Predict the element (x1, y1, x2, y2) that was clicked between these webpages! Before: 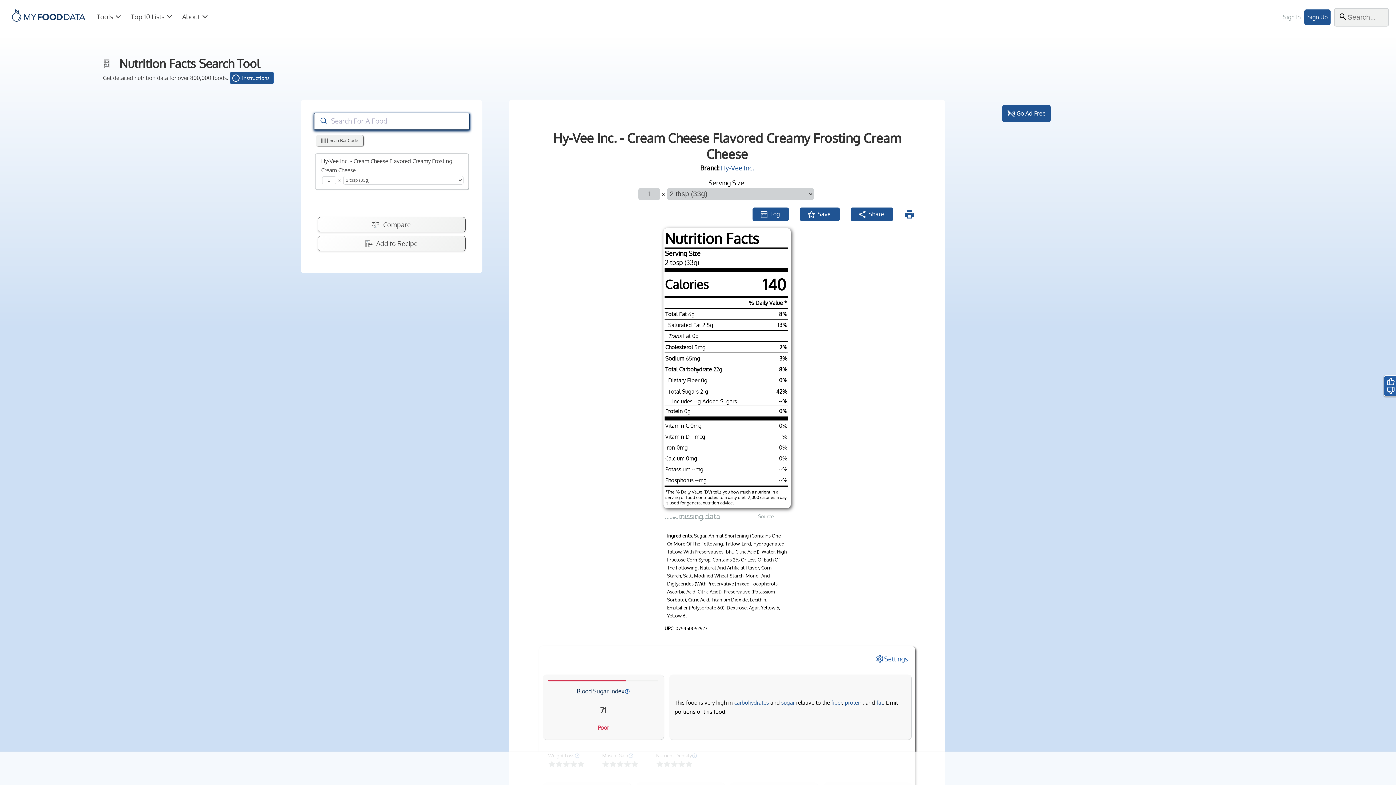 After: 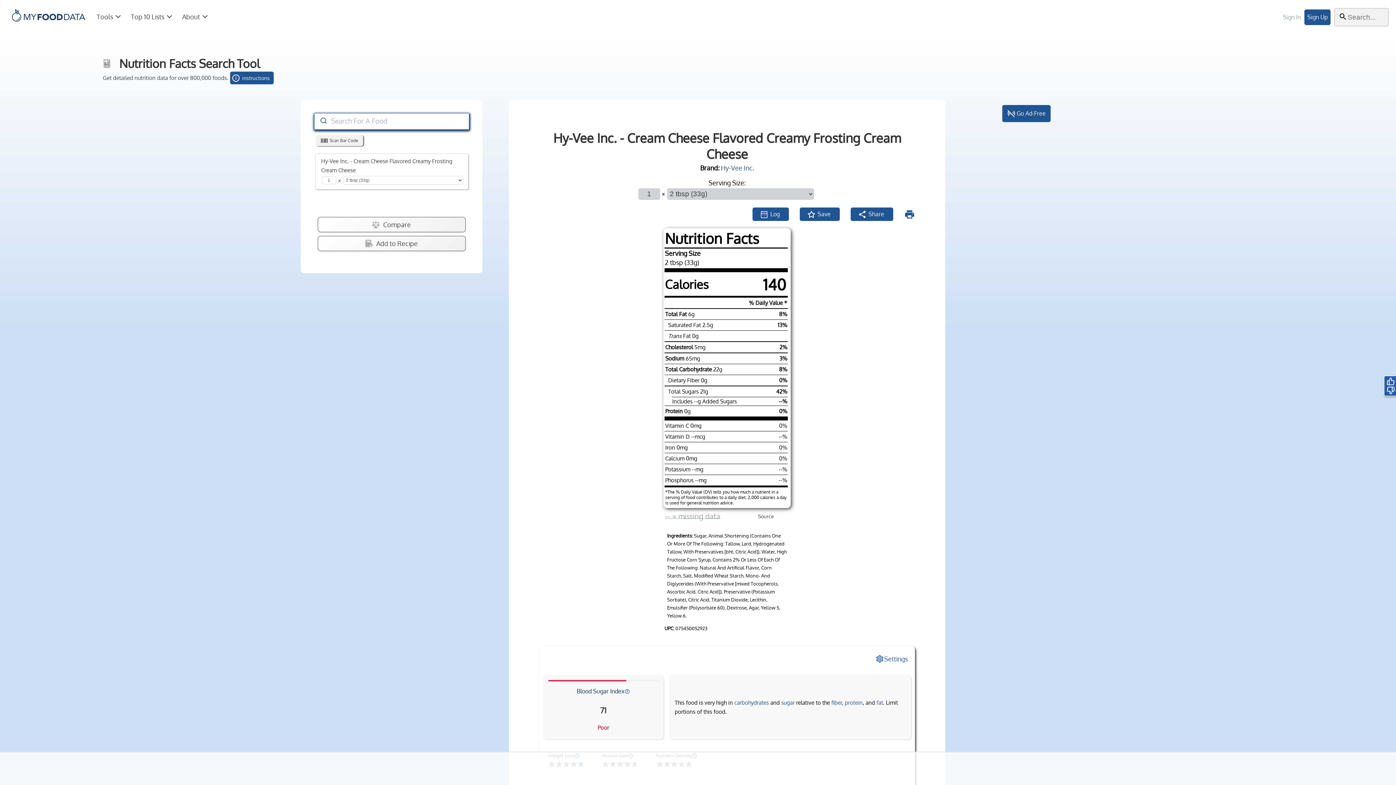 Action: bbox: (758, 512, 774, 520) label: Source